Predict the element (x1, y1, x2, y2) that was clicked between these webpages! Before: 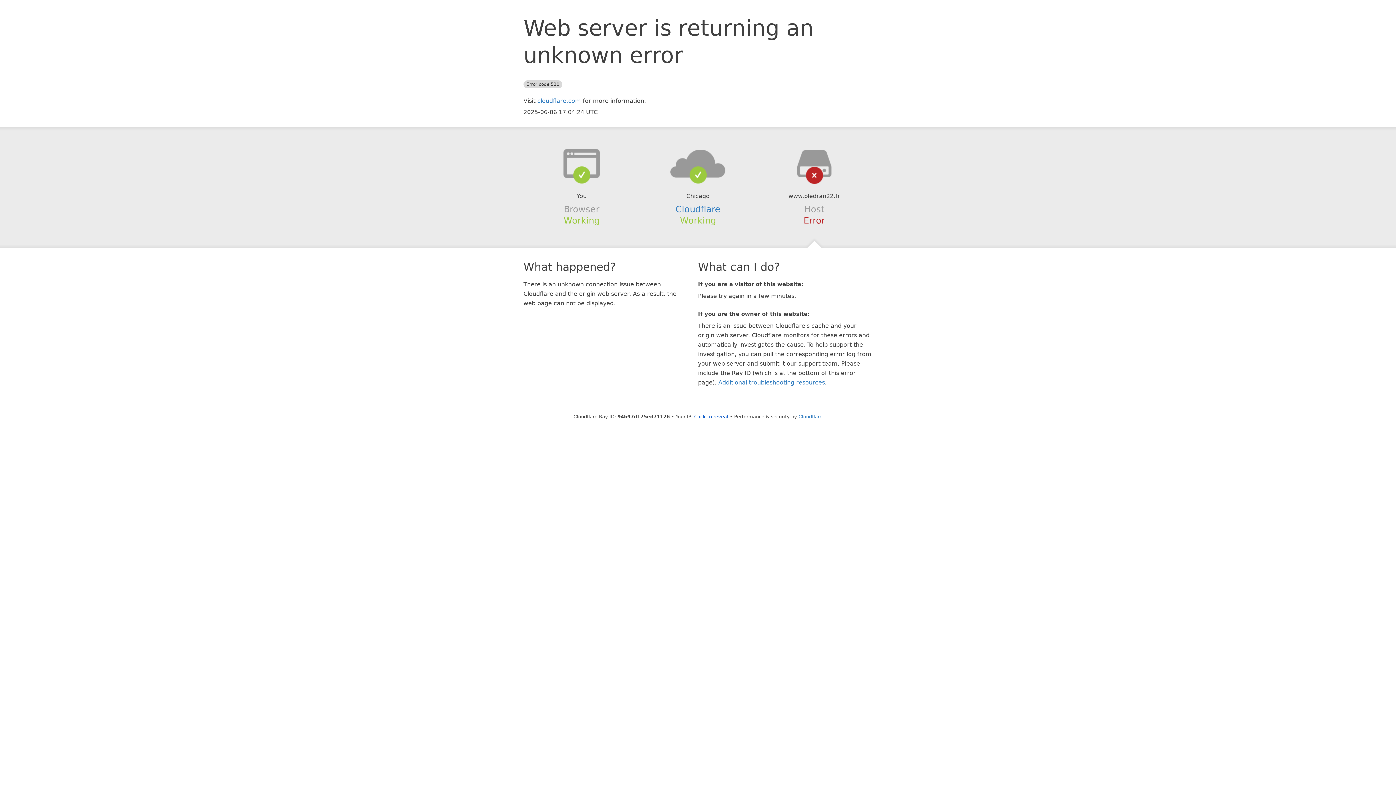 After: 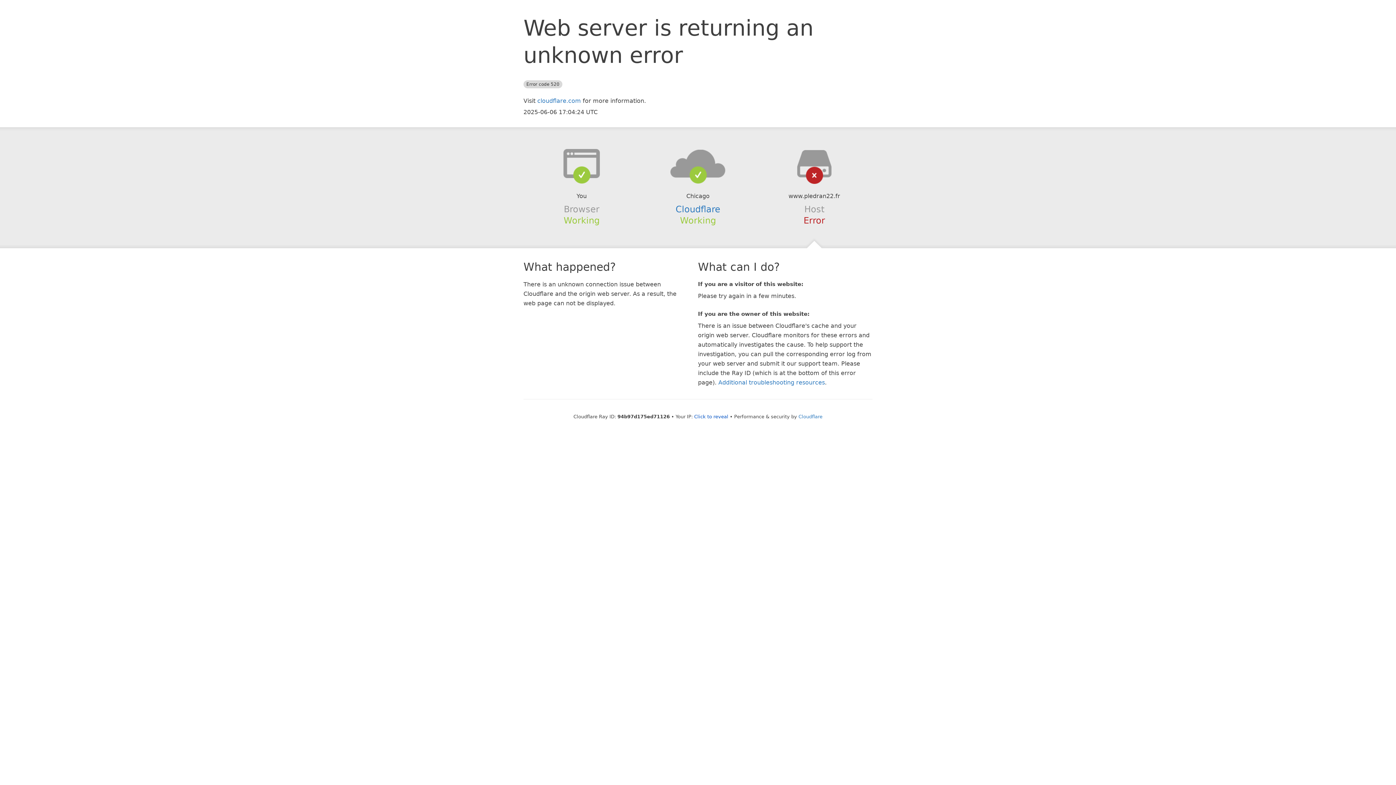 Action: bbox: (639, 148, 756, 178)